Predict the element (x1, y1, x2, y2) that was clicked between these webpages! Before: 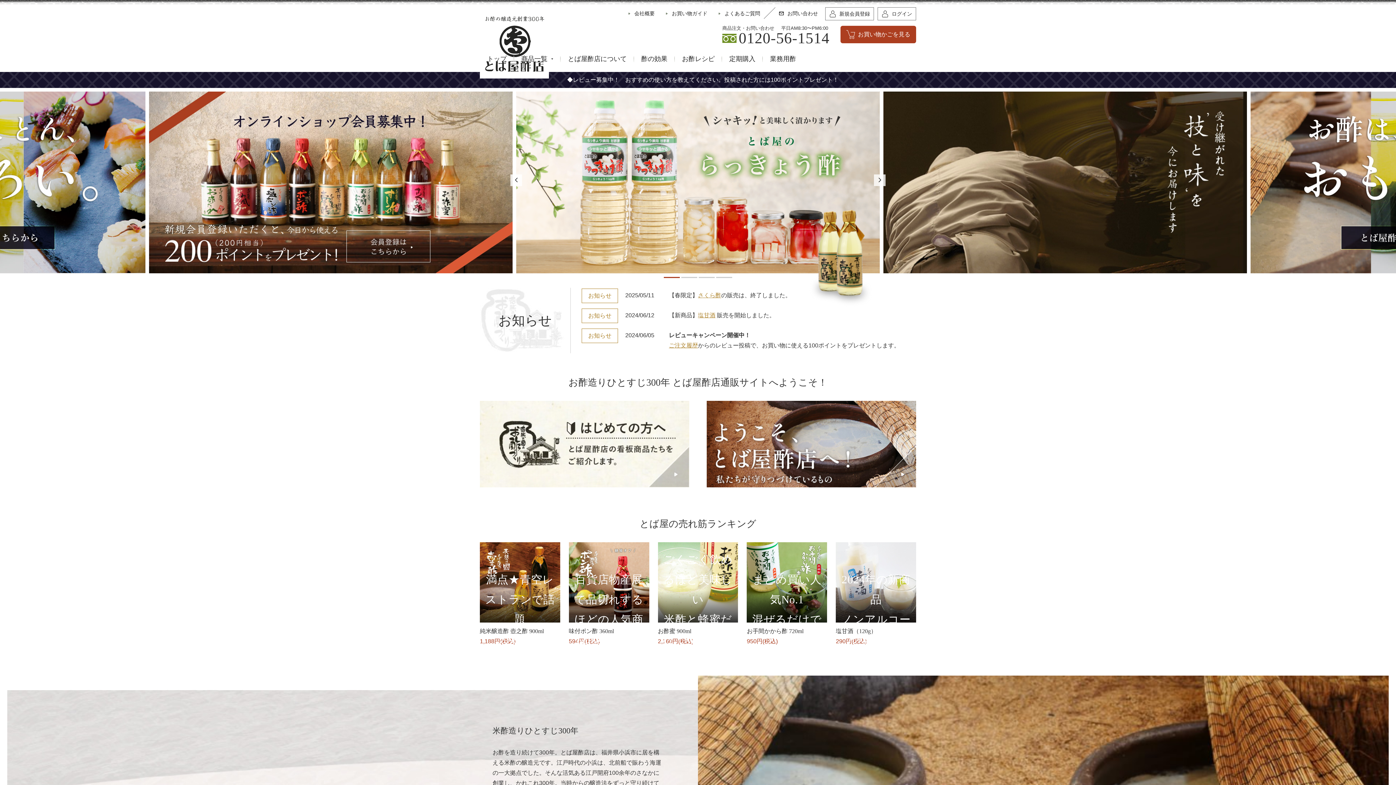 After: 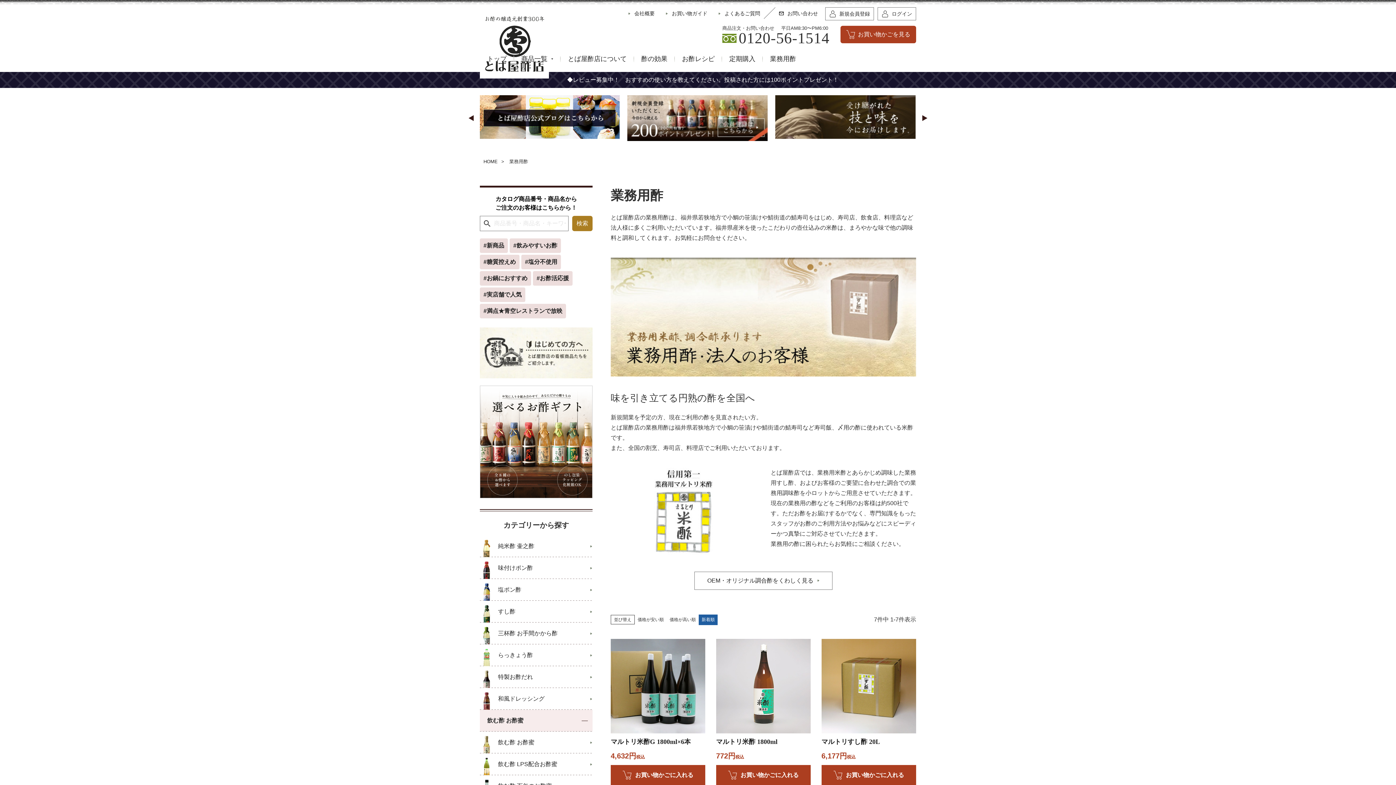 Action: bbox: (762, 45, 803, 72) label: 業務用酢